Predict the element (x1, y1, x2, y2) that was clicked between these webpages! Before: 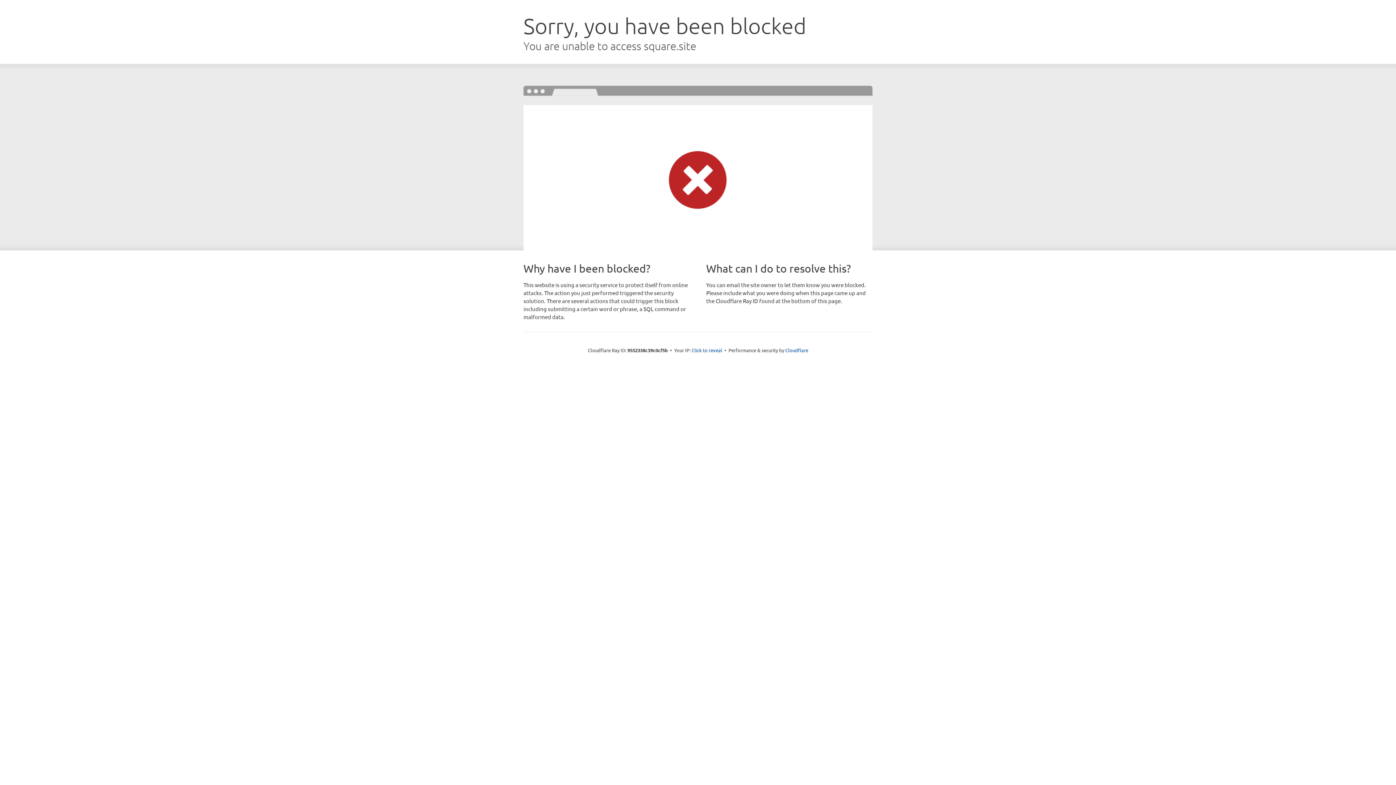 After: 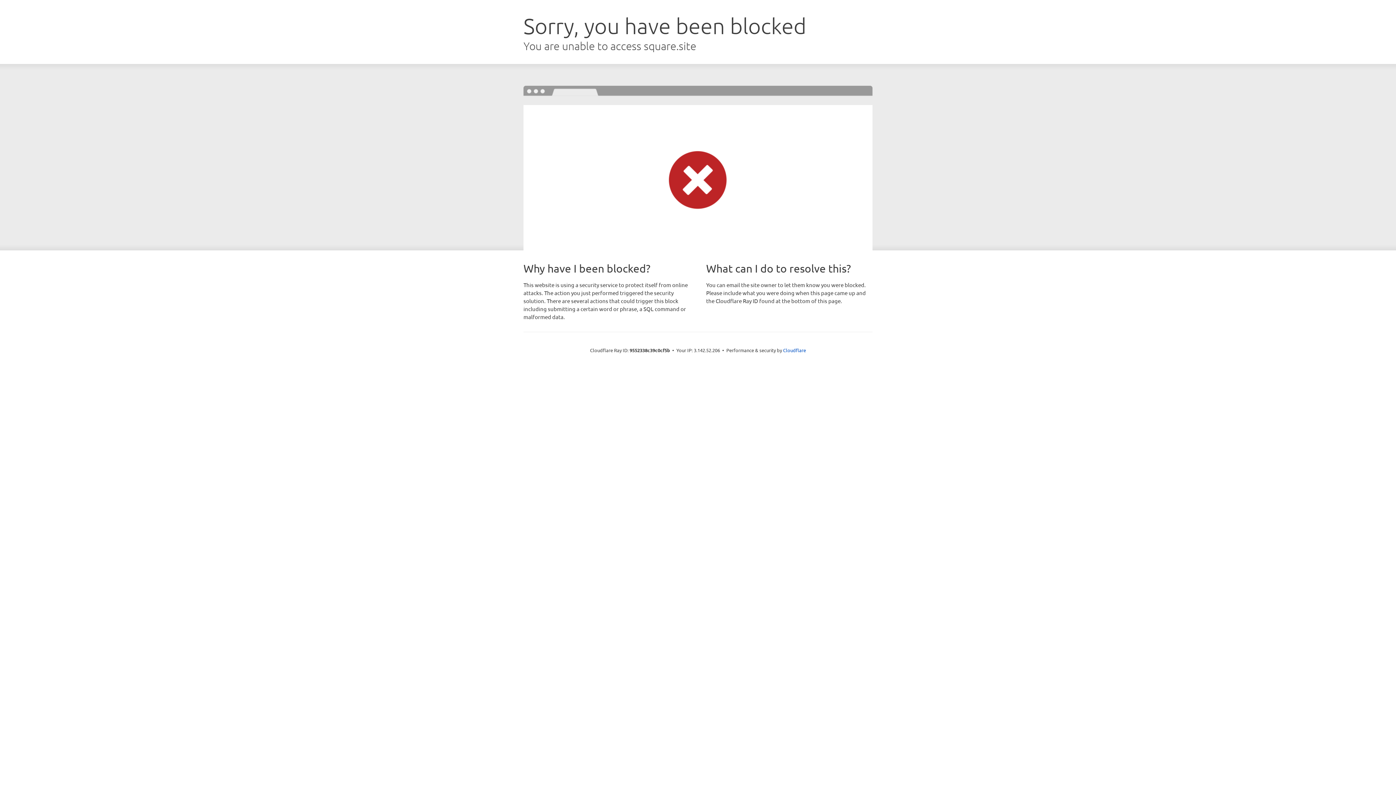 Action: bbox: (691, 346, 722, 353) label: Click to reveal